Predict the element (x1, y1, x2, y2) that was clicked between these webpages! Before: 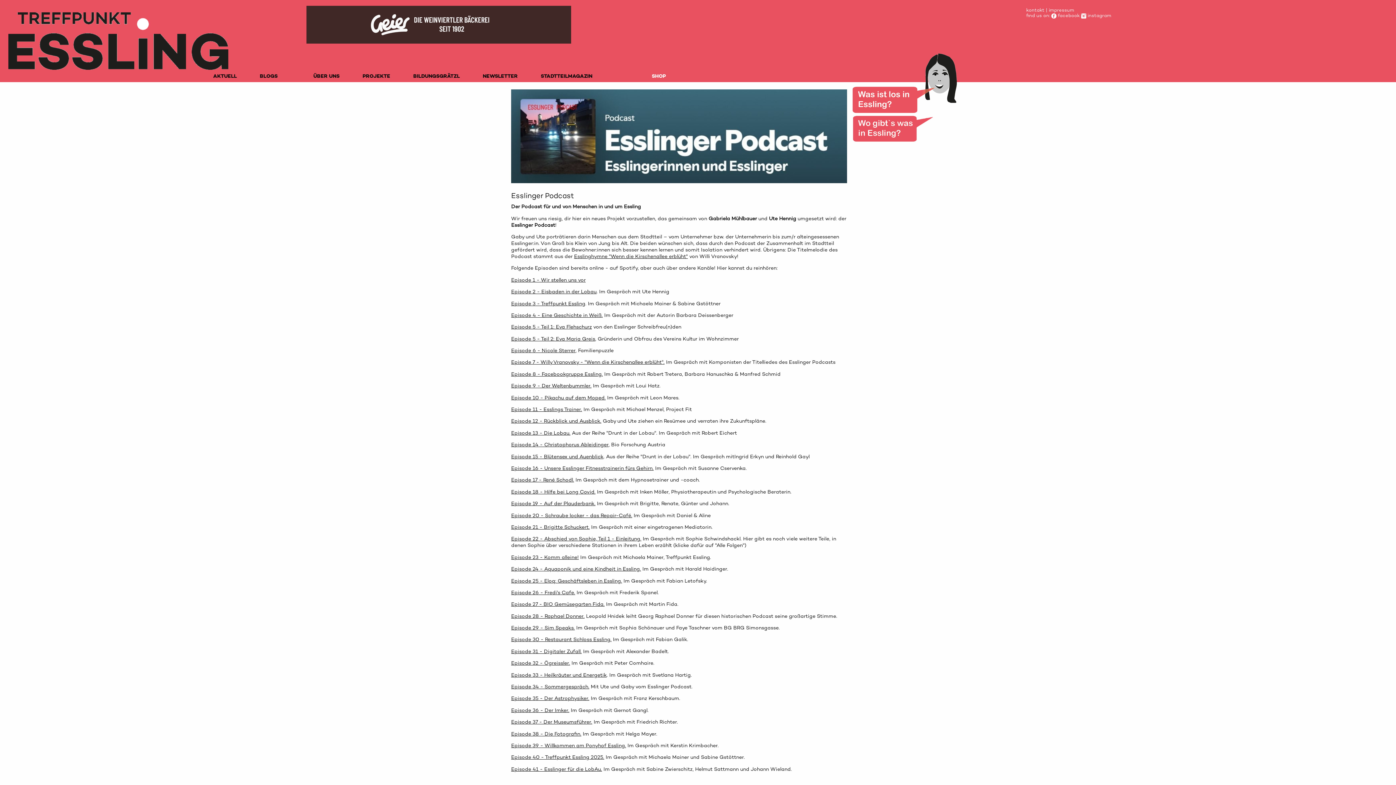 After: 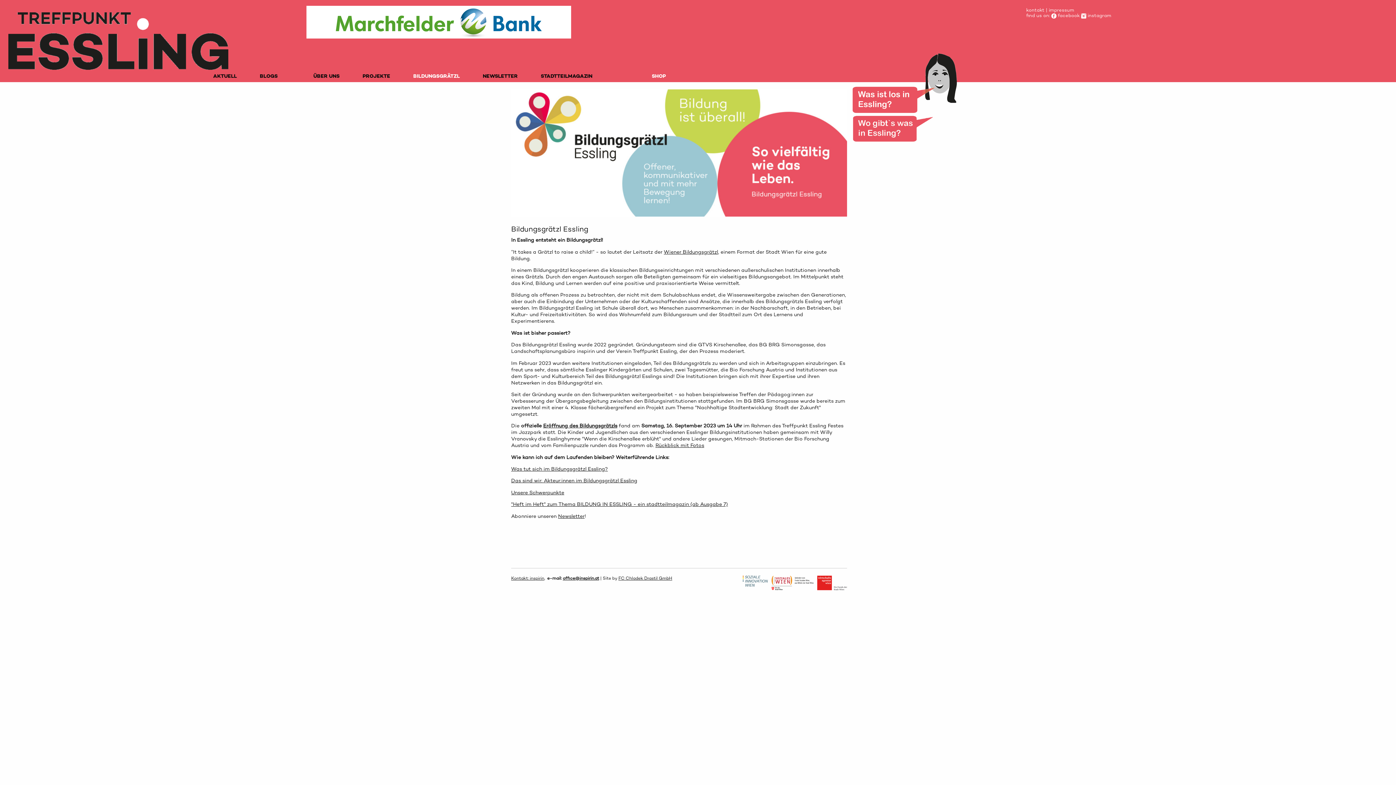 Action: label: BILDUNGSGRÄTZL bbox: (401, 69, 471, 82)